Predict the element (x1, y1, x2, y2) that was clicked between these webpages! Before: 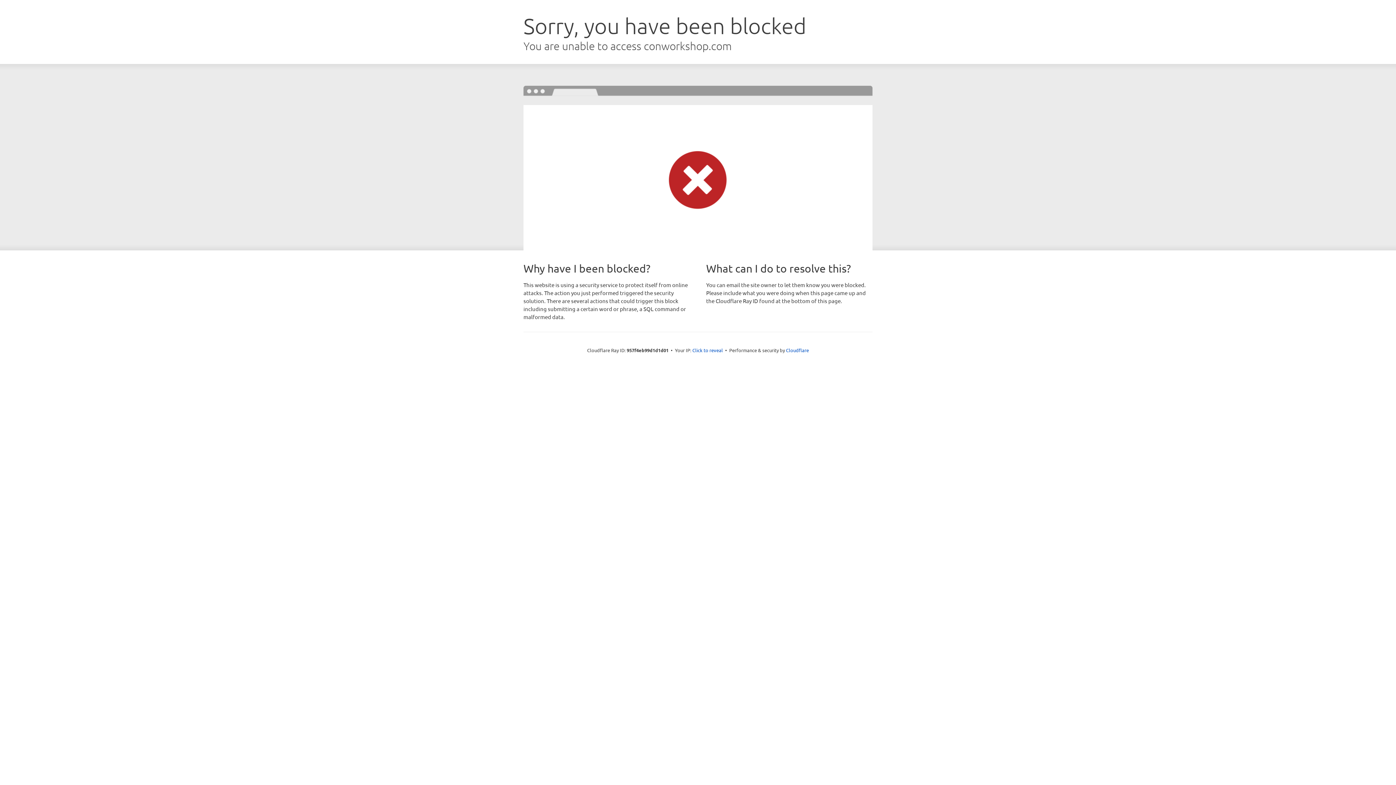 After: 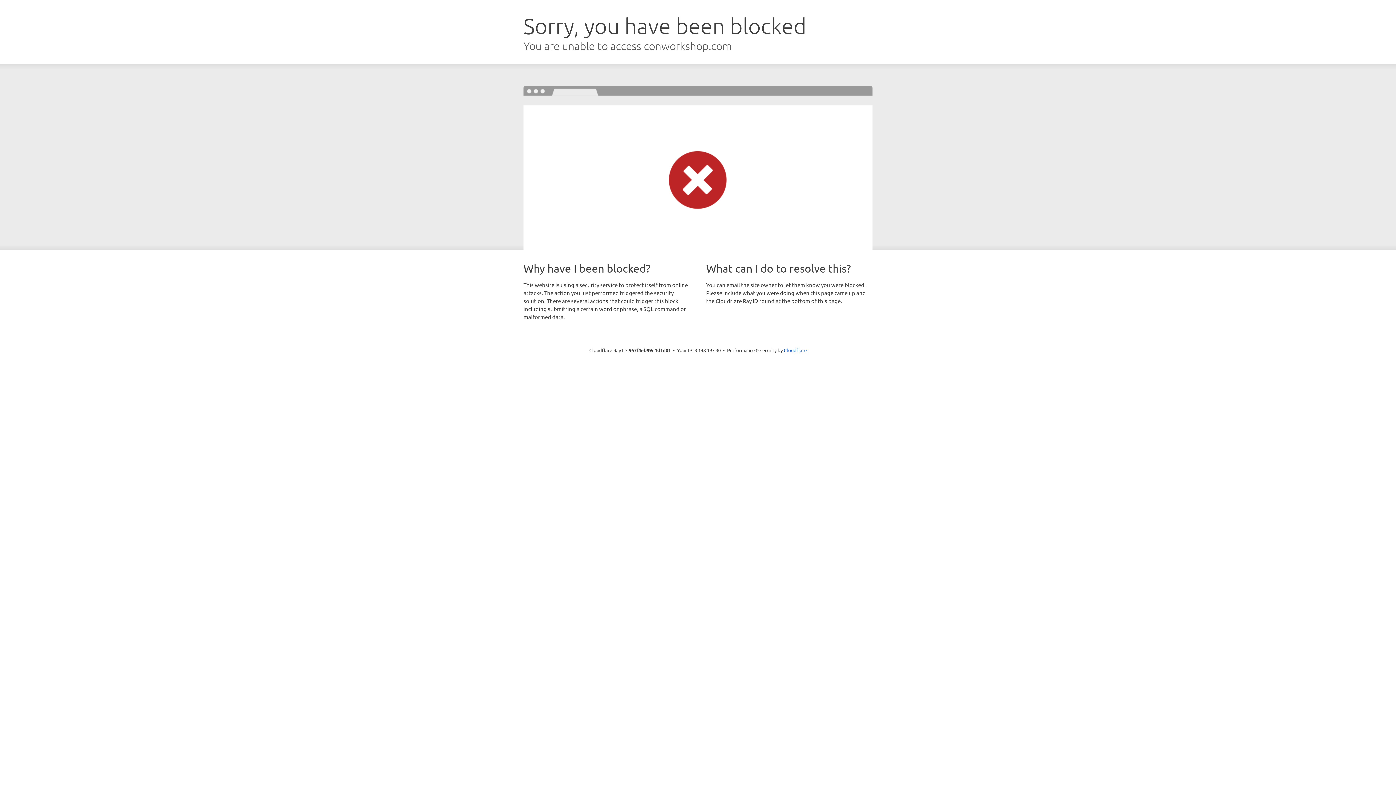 Action: label: Click to reveal bbox: (692, 346, 723, 353)